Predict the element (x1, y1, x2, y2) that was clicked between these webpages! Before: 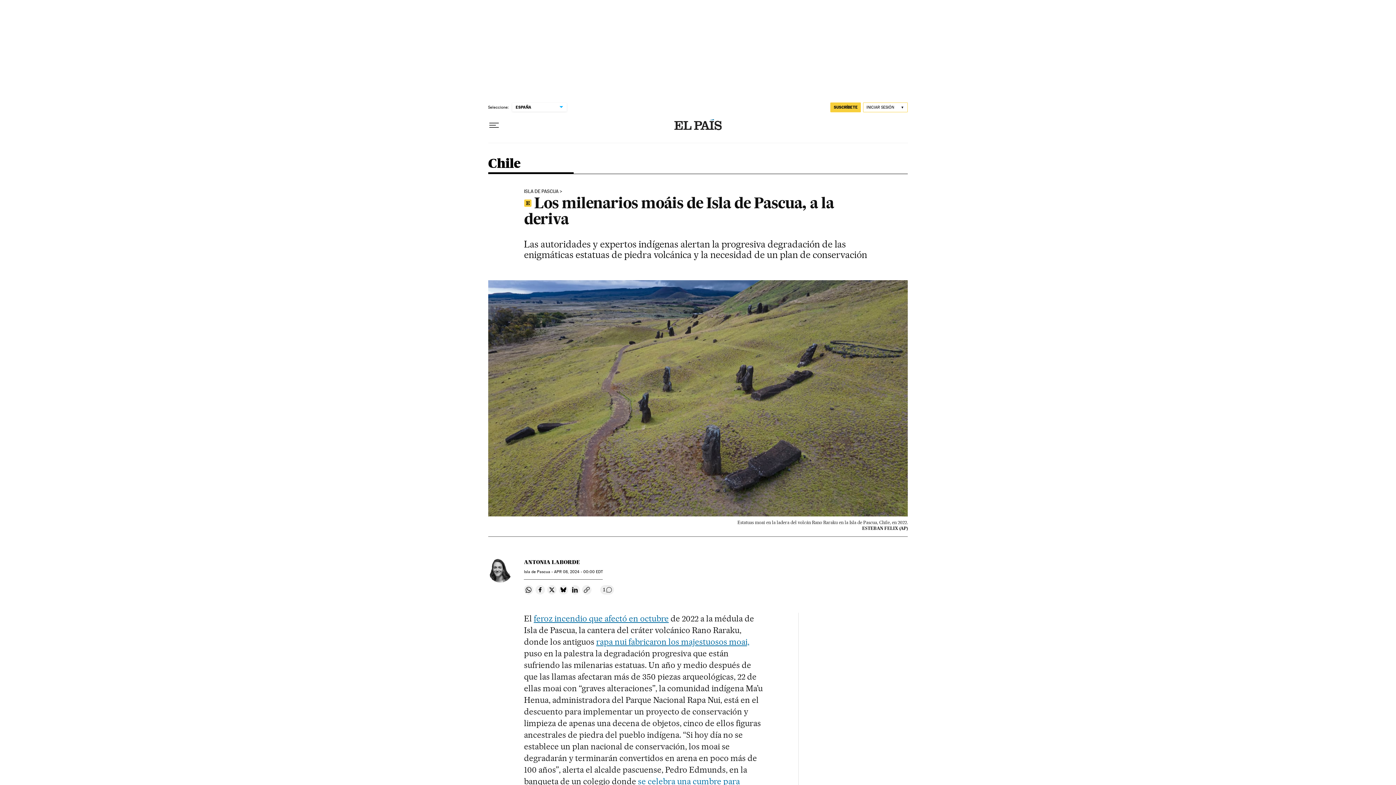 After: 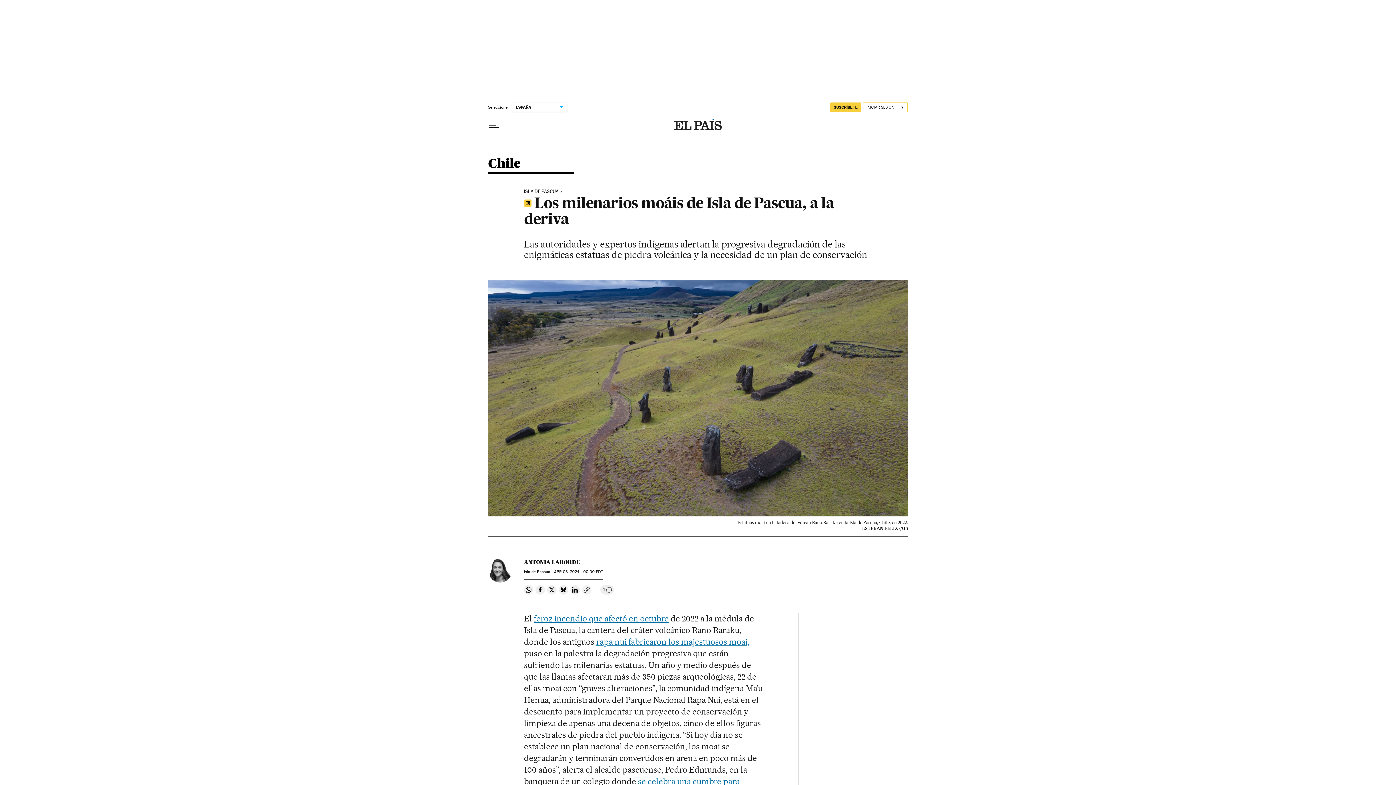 Action: label: Copiar enlace bbox: (582, 585, 591, 594)